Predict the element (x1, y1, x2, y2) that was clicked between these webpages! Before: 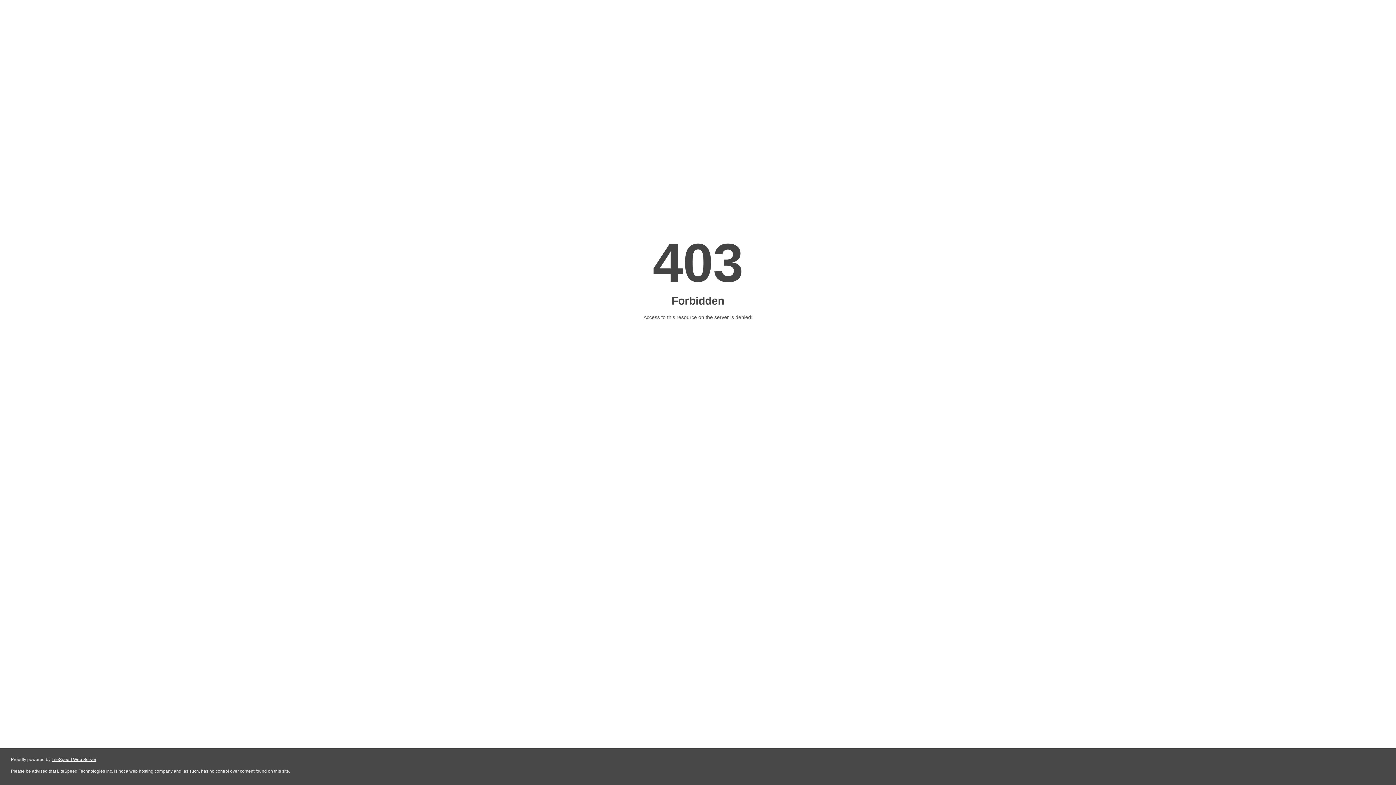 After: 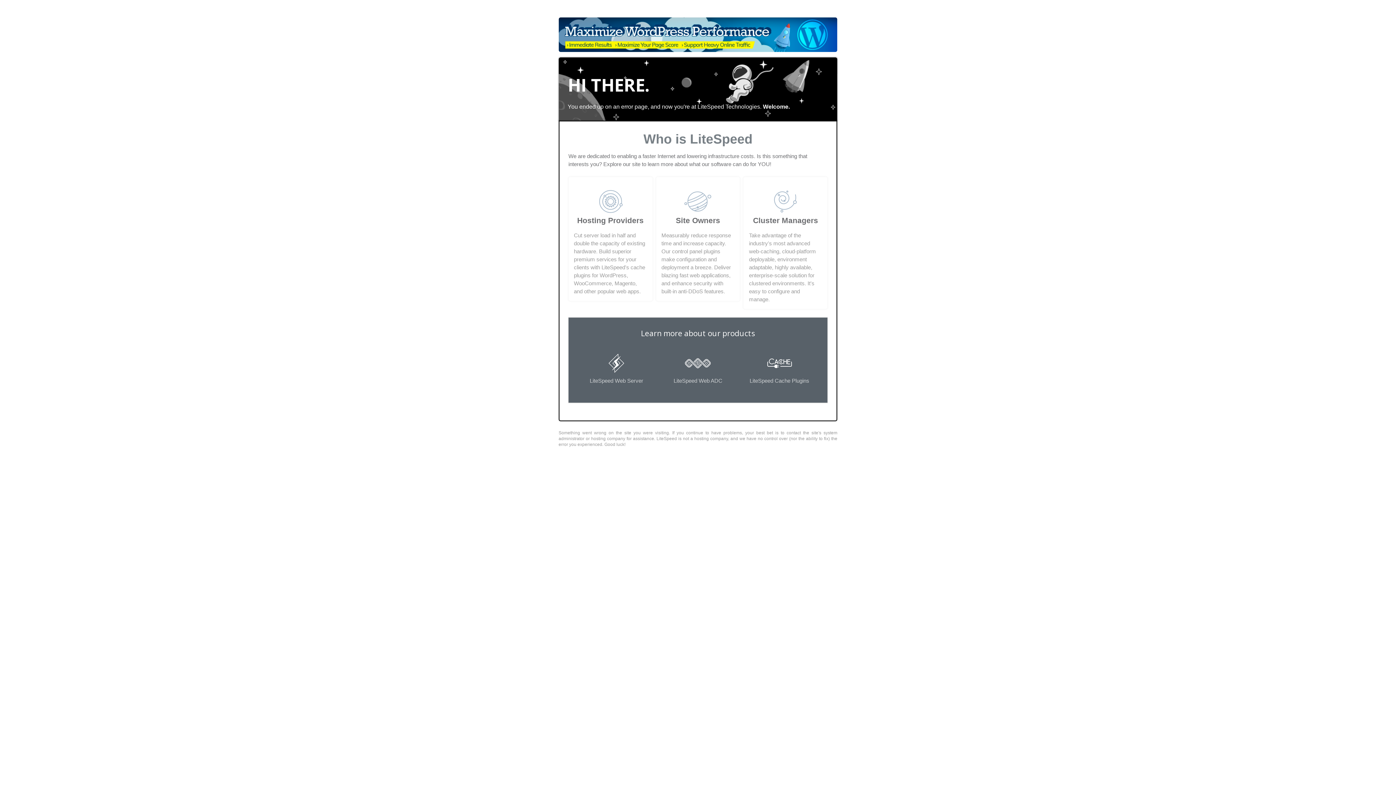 Action: label: LiteSpeed Web Server bbox: (51, 757, 96, 762)